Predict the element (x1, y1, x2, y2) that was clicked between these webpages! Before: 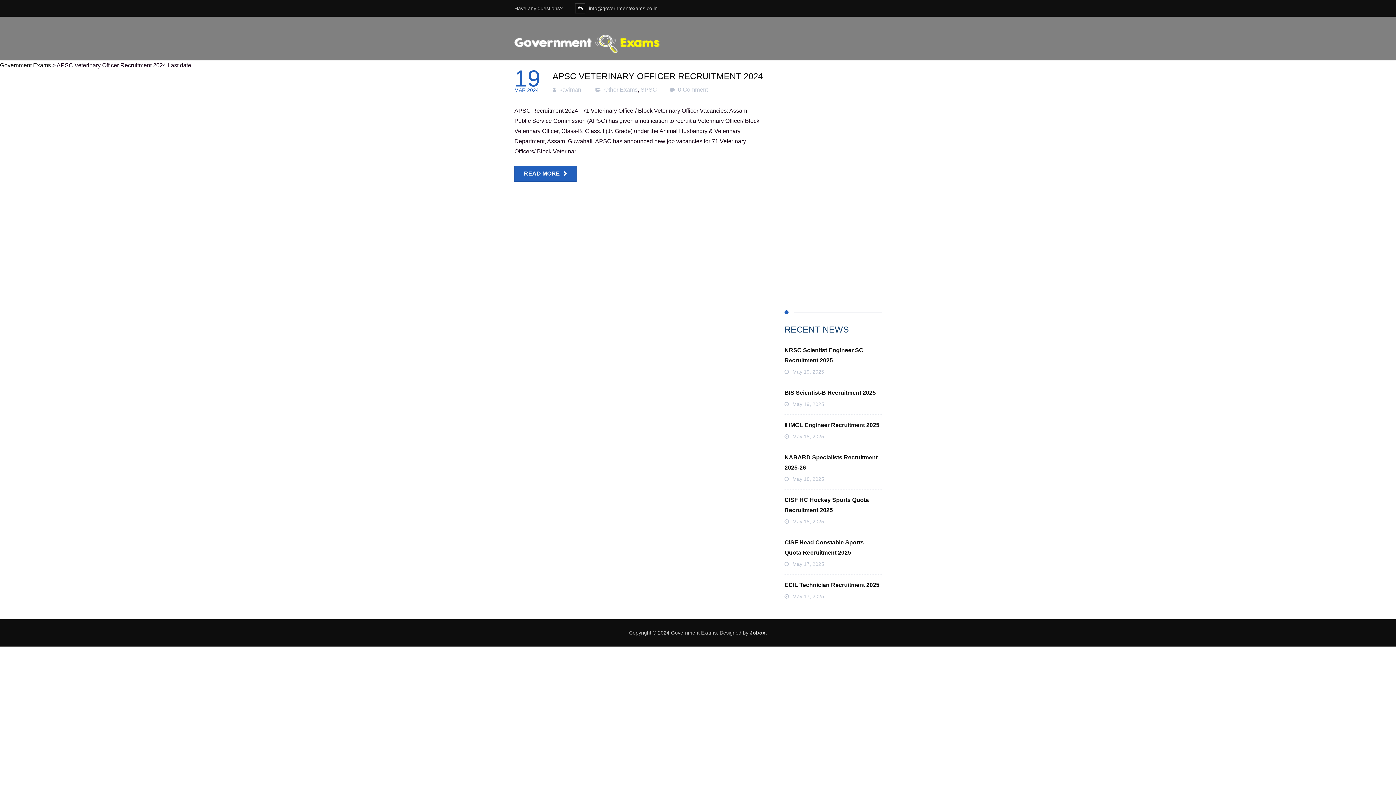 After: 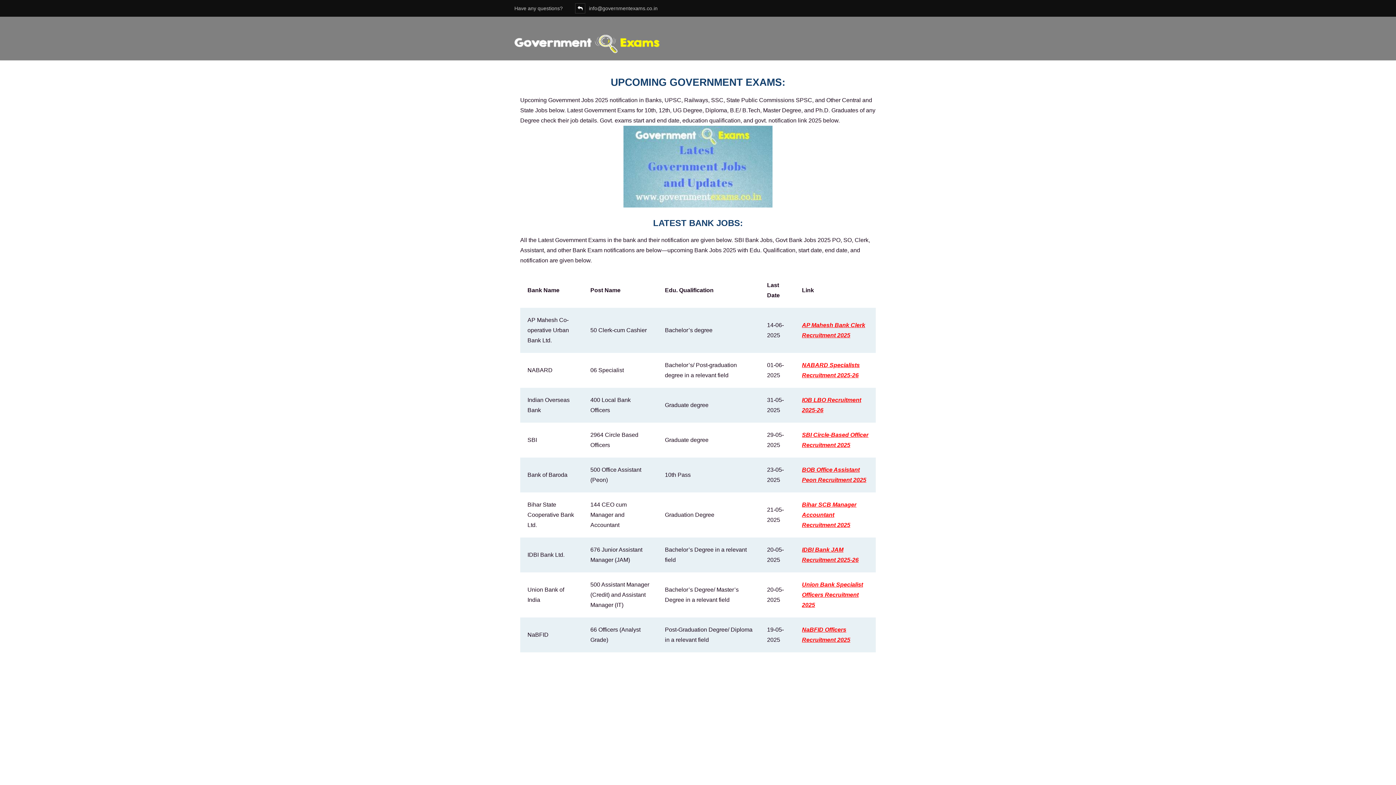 Action: bbox: (514, 34, 660, 53)